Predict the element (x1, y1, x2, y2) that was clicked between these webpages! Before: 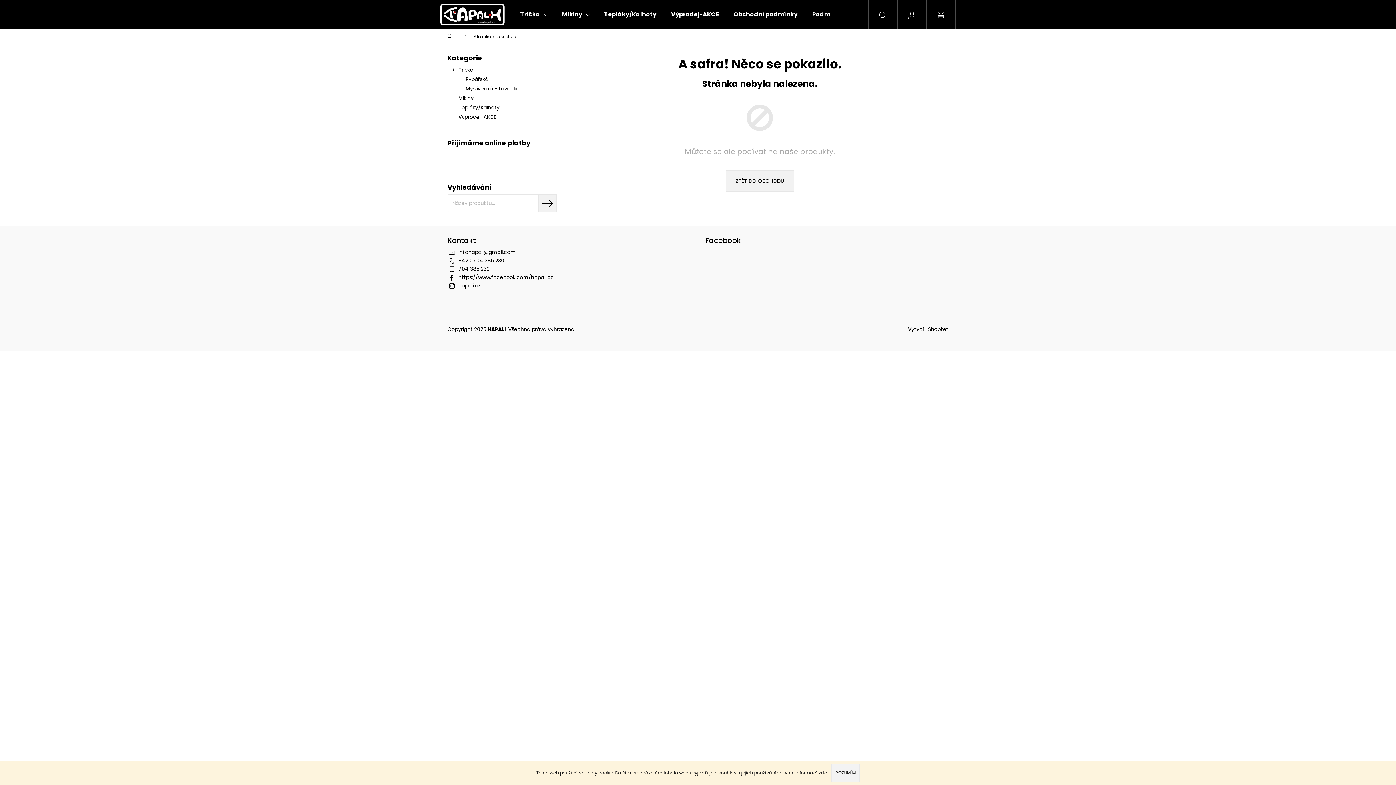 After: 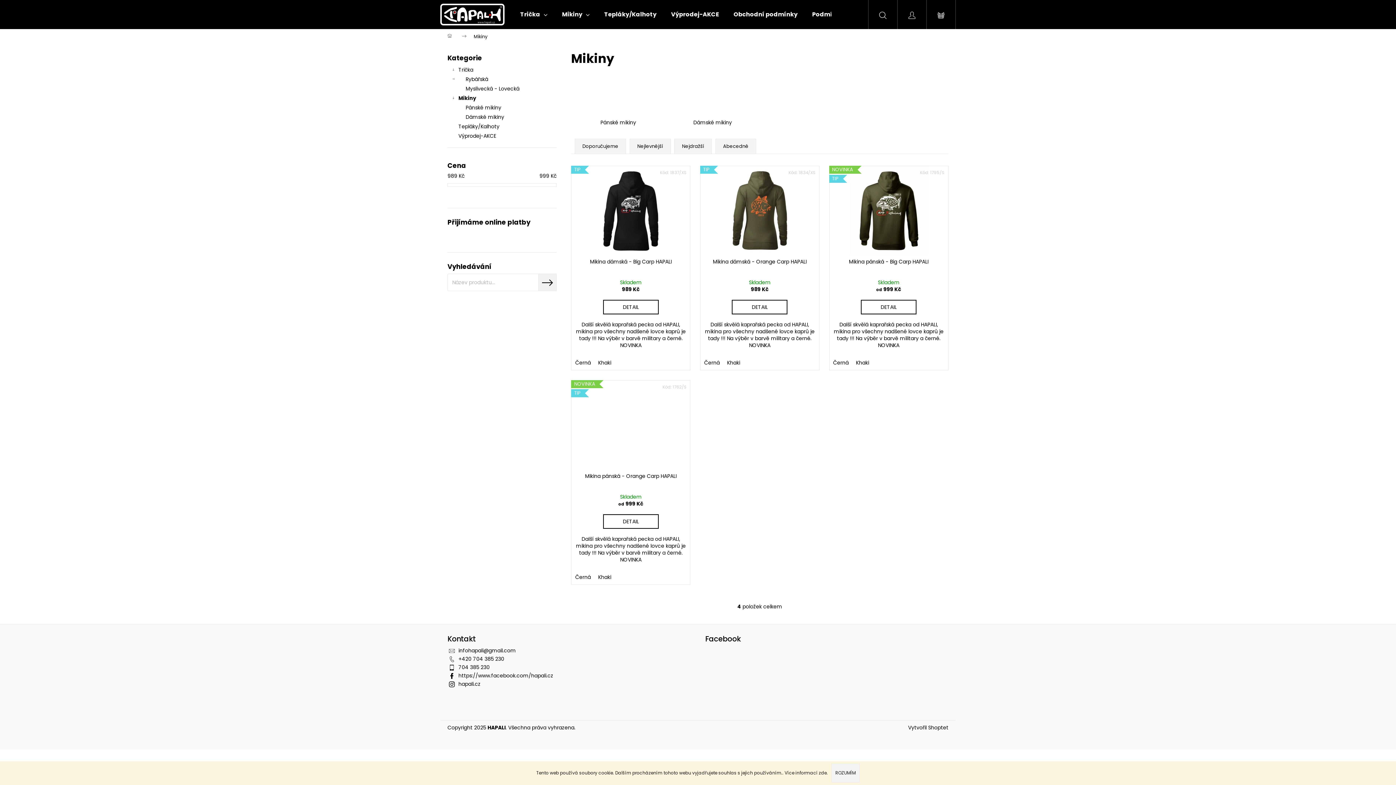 Action: label: Mikiny bbox: (554, 0, 597, 29)